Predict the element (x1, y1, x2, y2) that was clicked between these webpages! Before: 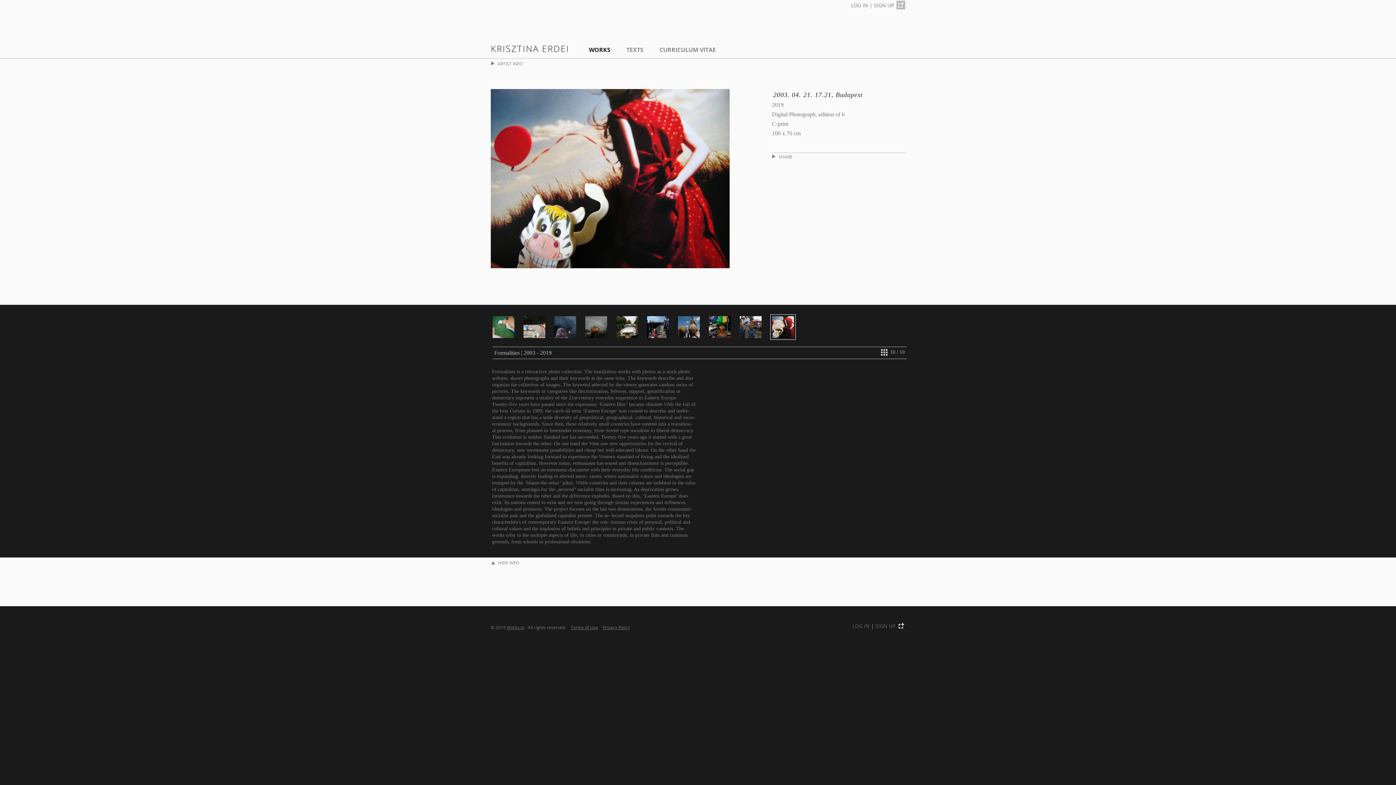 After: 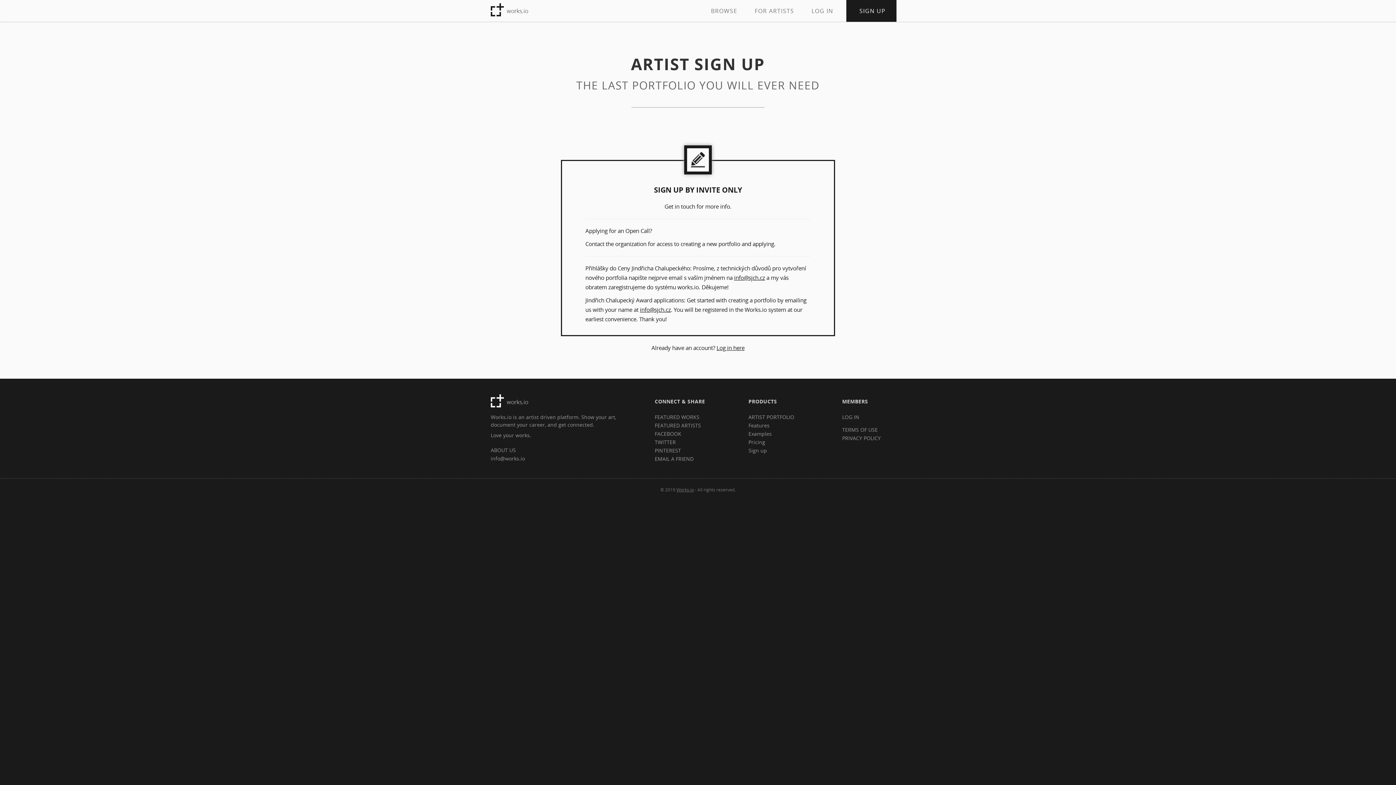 Action: label: SIGN UP bbox: (875, 622, 895, 629)